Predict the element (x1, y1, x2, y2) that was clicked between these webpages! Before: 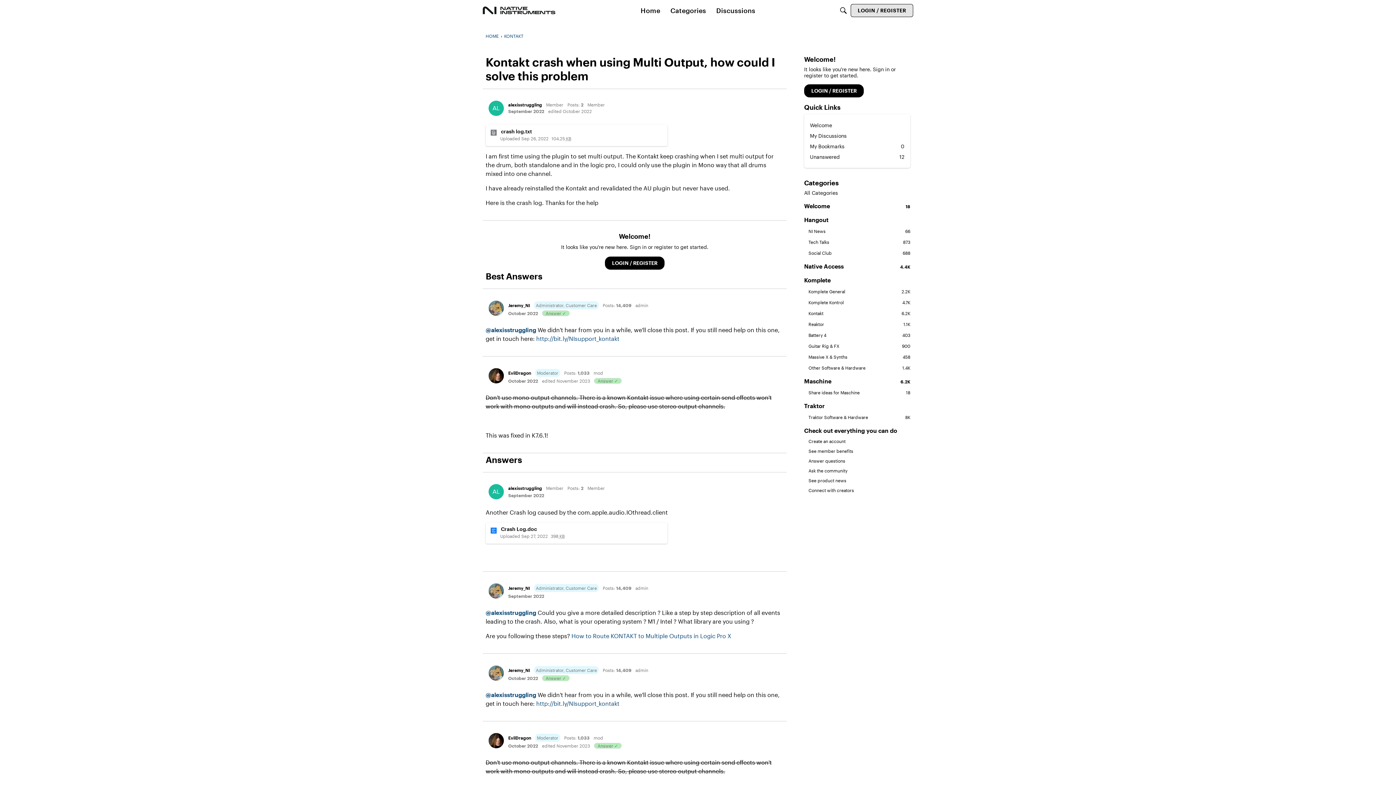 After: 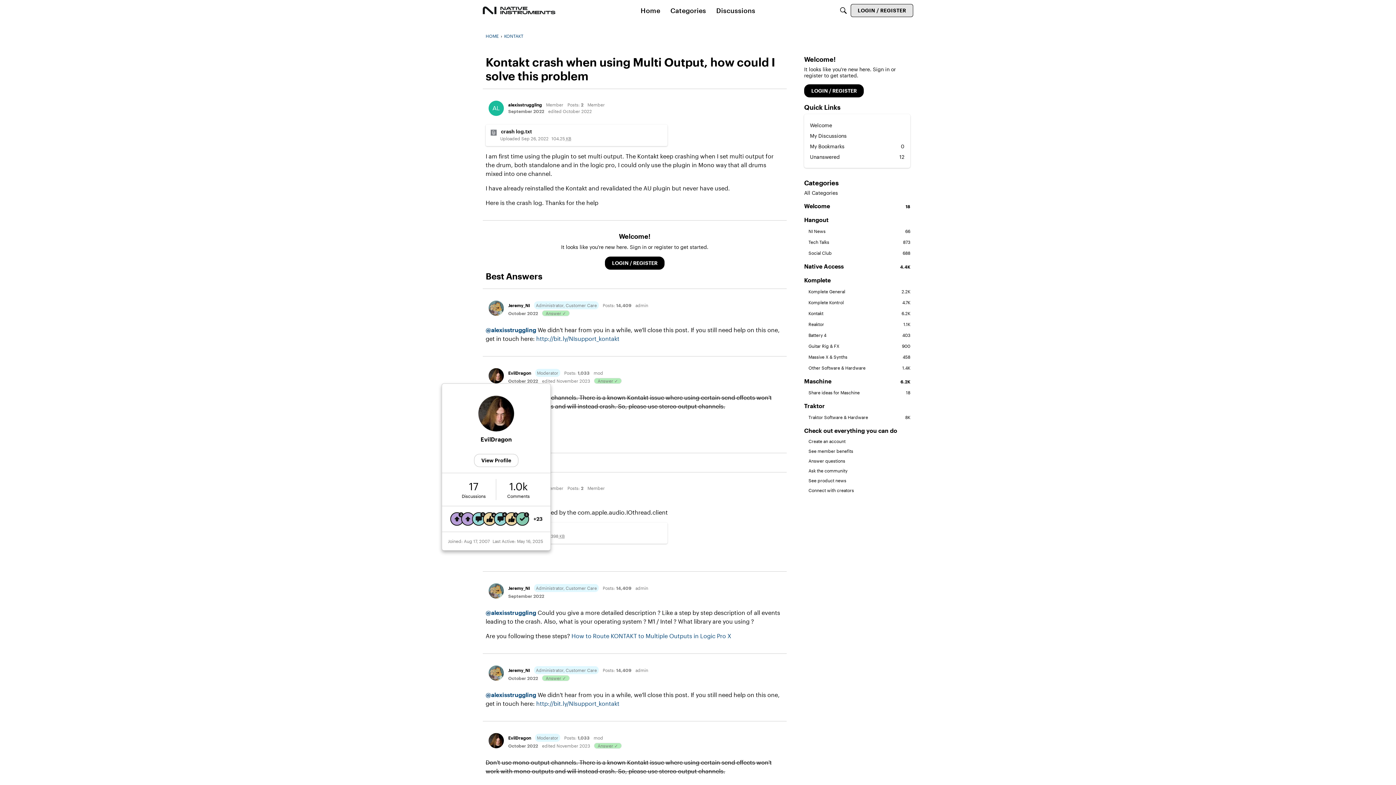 Action: bbox: (488, 368, 504, 383) label: User: "EvilDragon"